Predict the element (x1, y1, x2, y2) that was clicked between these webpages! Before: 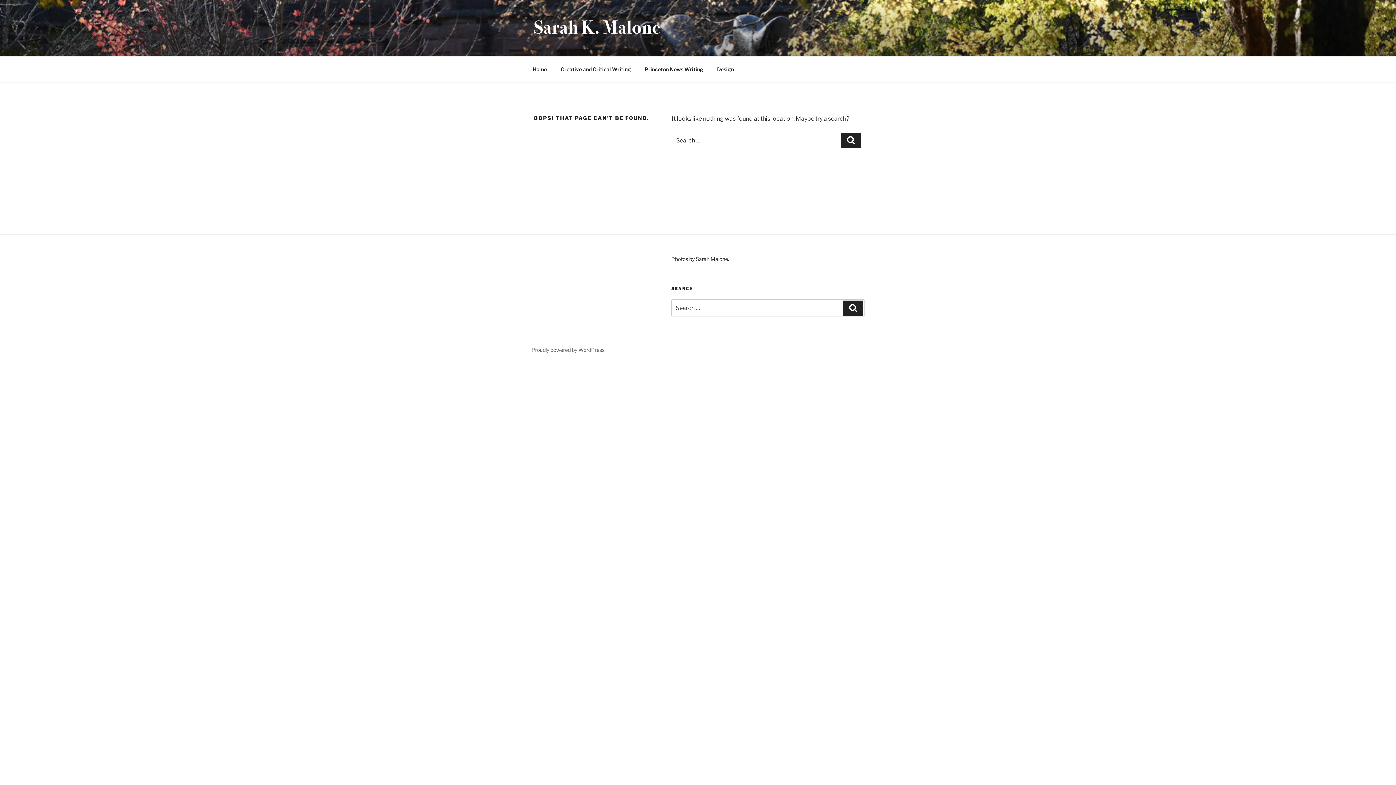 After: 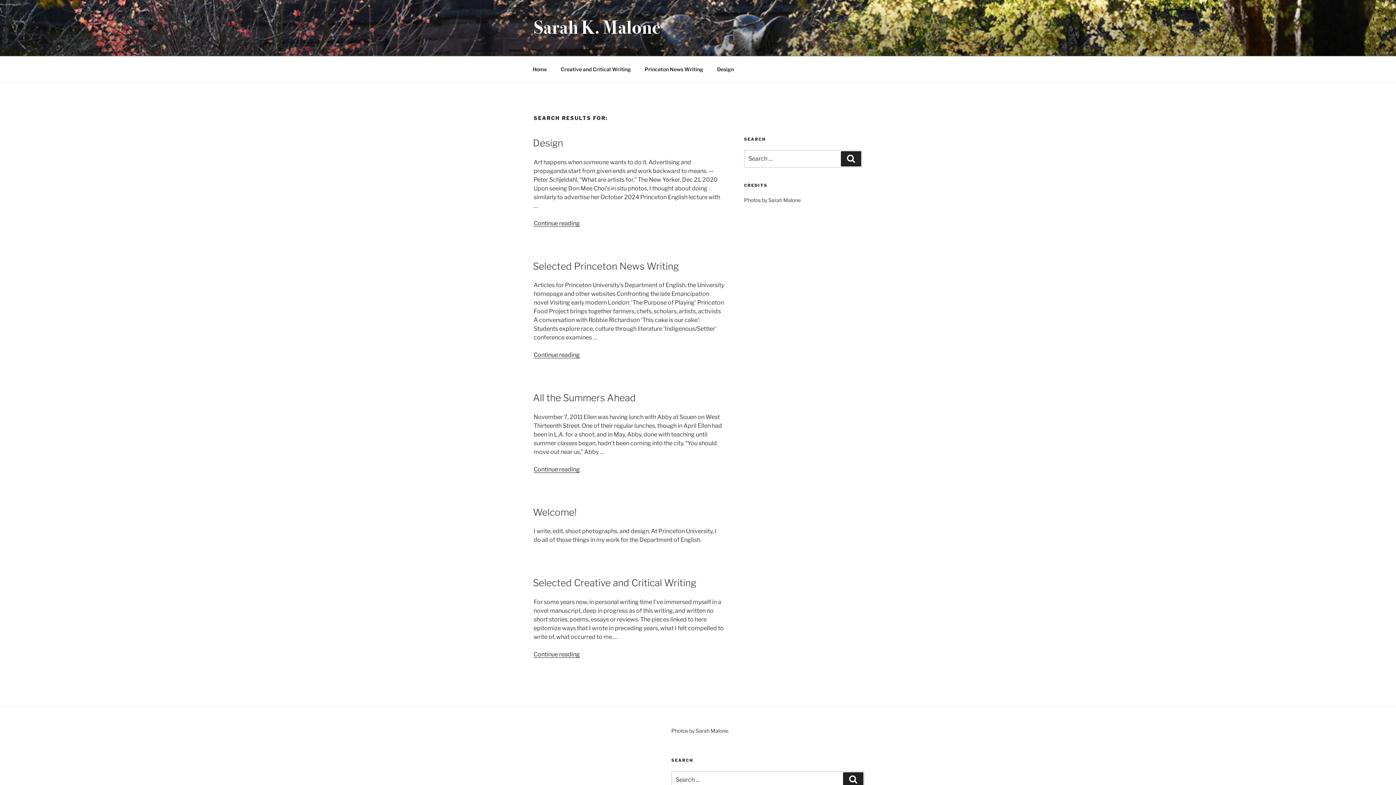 Action: bbox: (843, 300, 863, 316) label: Search